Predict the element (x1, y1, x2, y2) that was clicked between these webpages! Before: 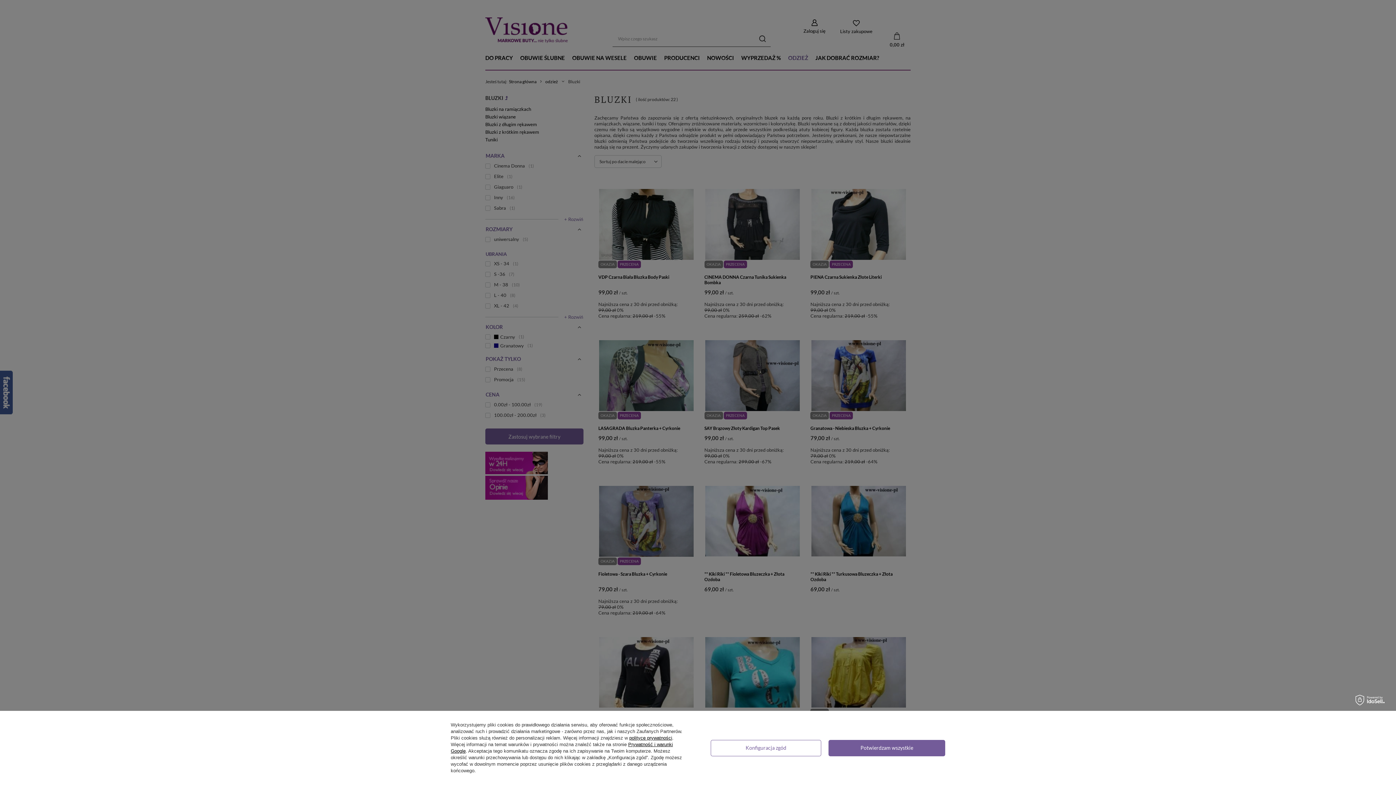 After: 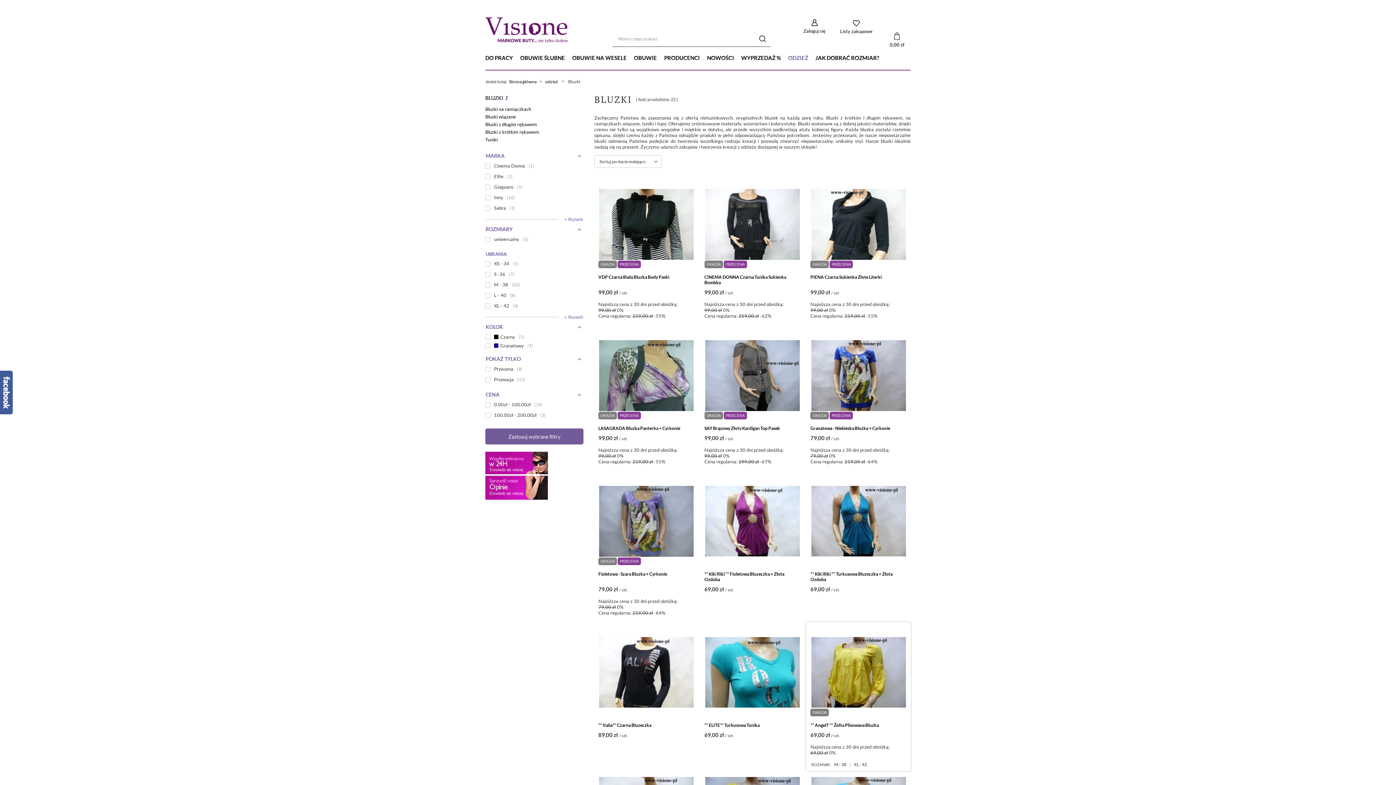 Action: bbox: (828, 740, 945, 756) label: Potwierdzam wszystkie